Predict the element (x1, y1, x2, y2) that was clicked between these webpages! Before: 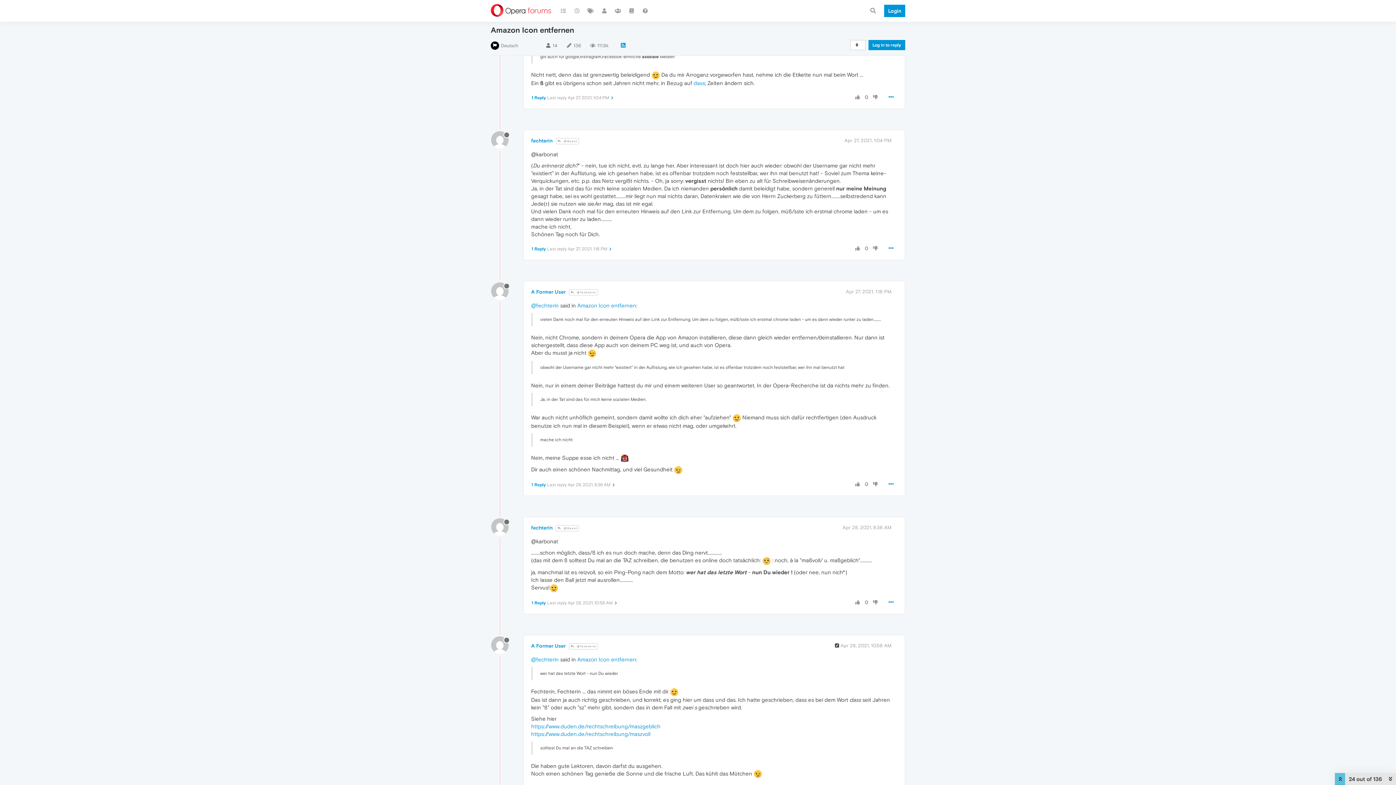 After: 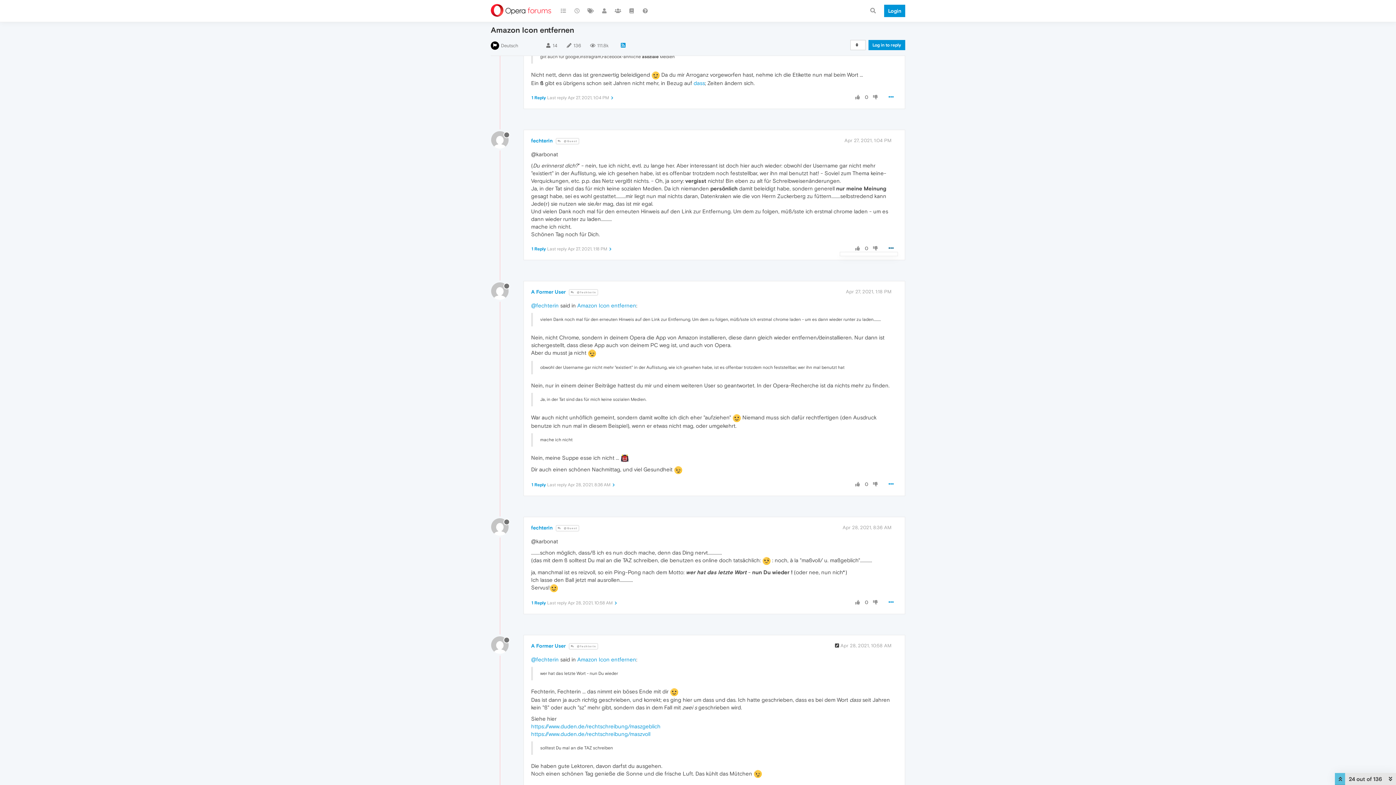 Action: bbox: (884, 241, 898, 254)